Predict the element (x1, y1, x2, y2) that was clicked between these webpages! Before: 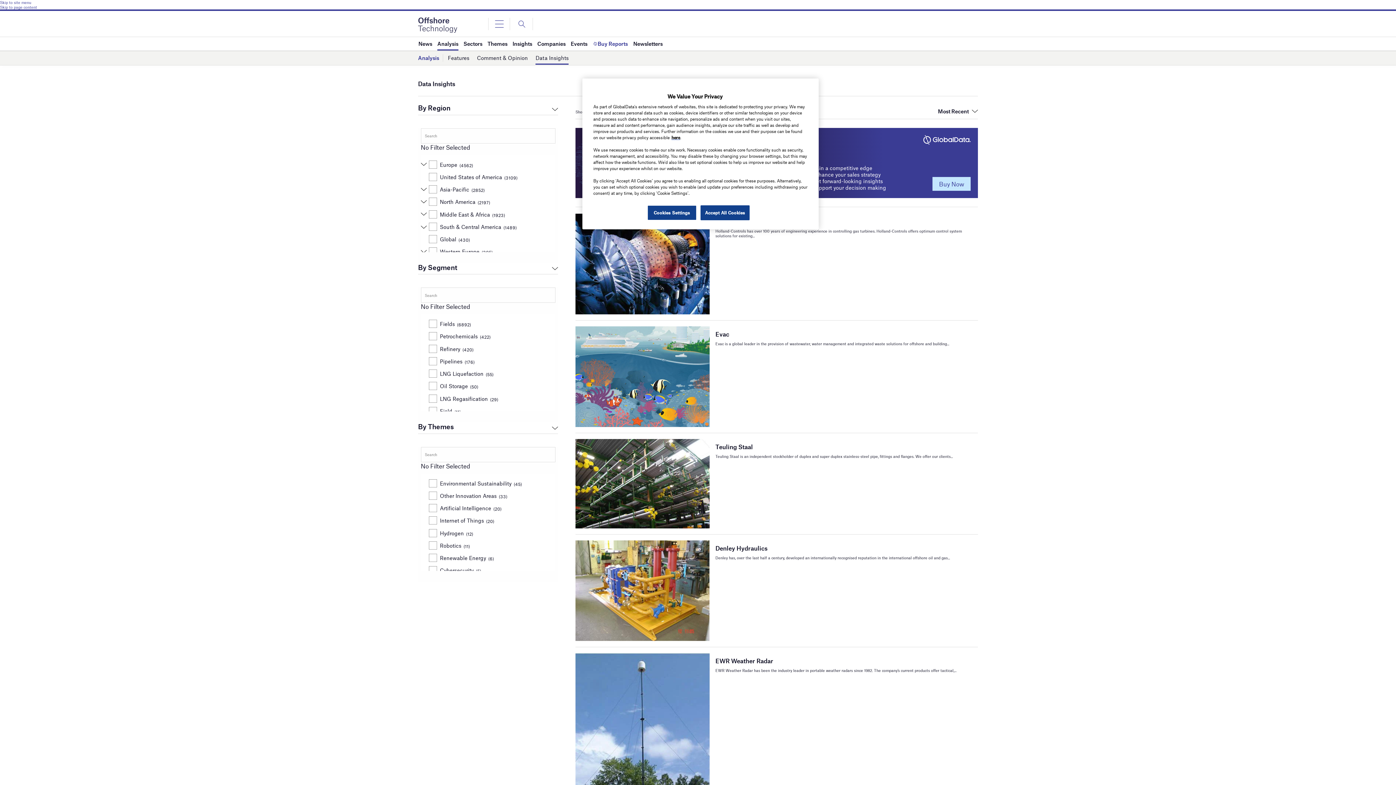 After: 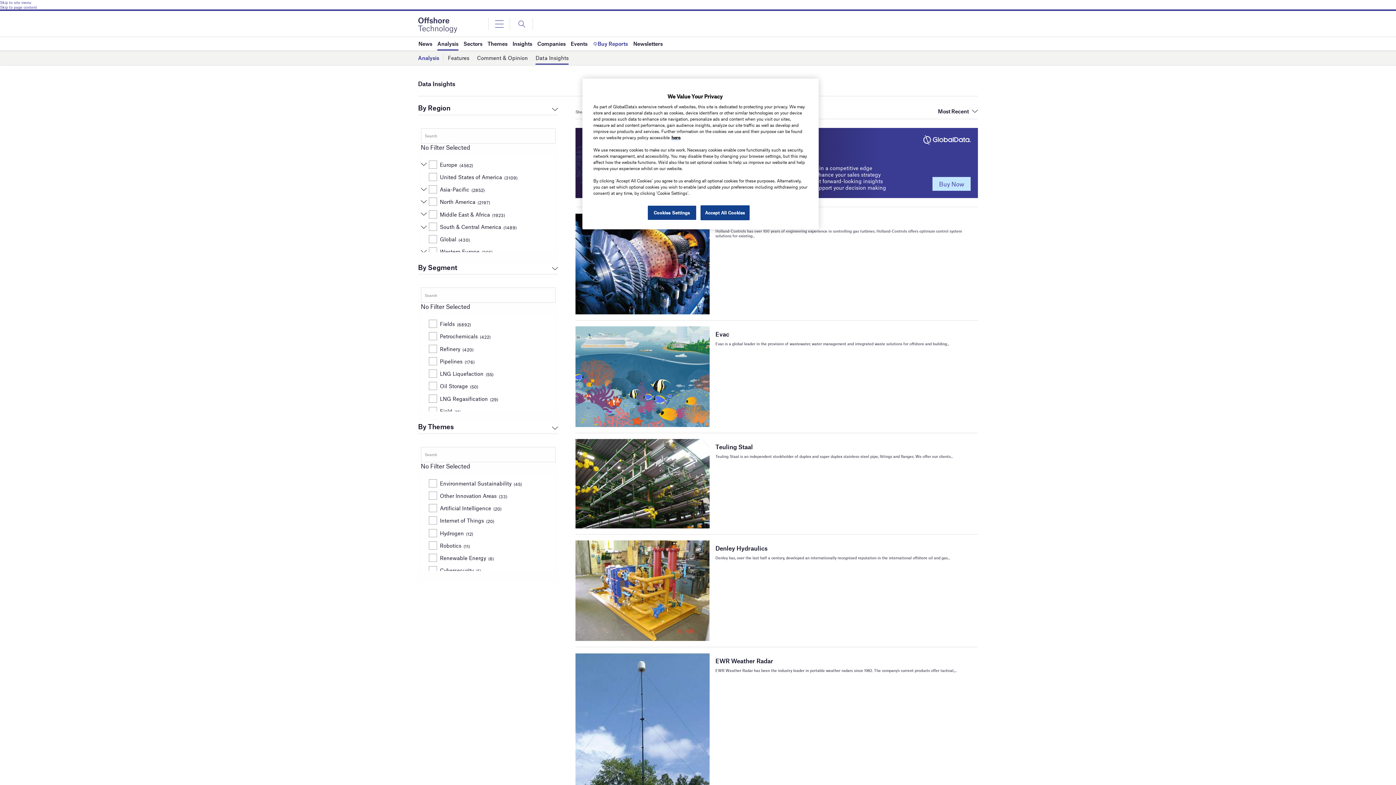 Action: bbox: (0, 0, 1396, 4) label: Skip to site menu